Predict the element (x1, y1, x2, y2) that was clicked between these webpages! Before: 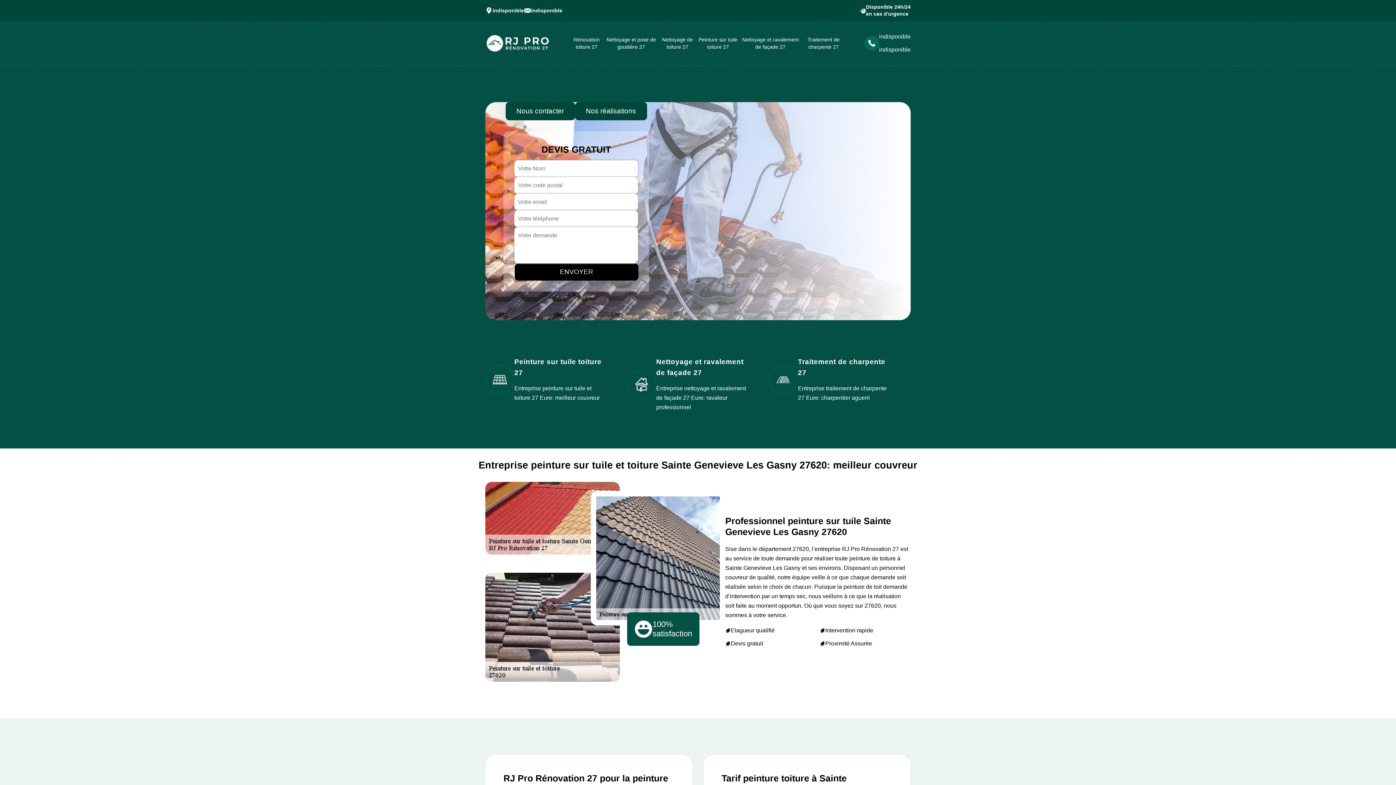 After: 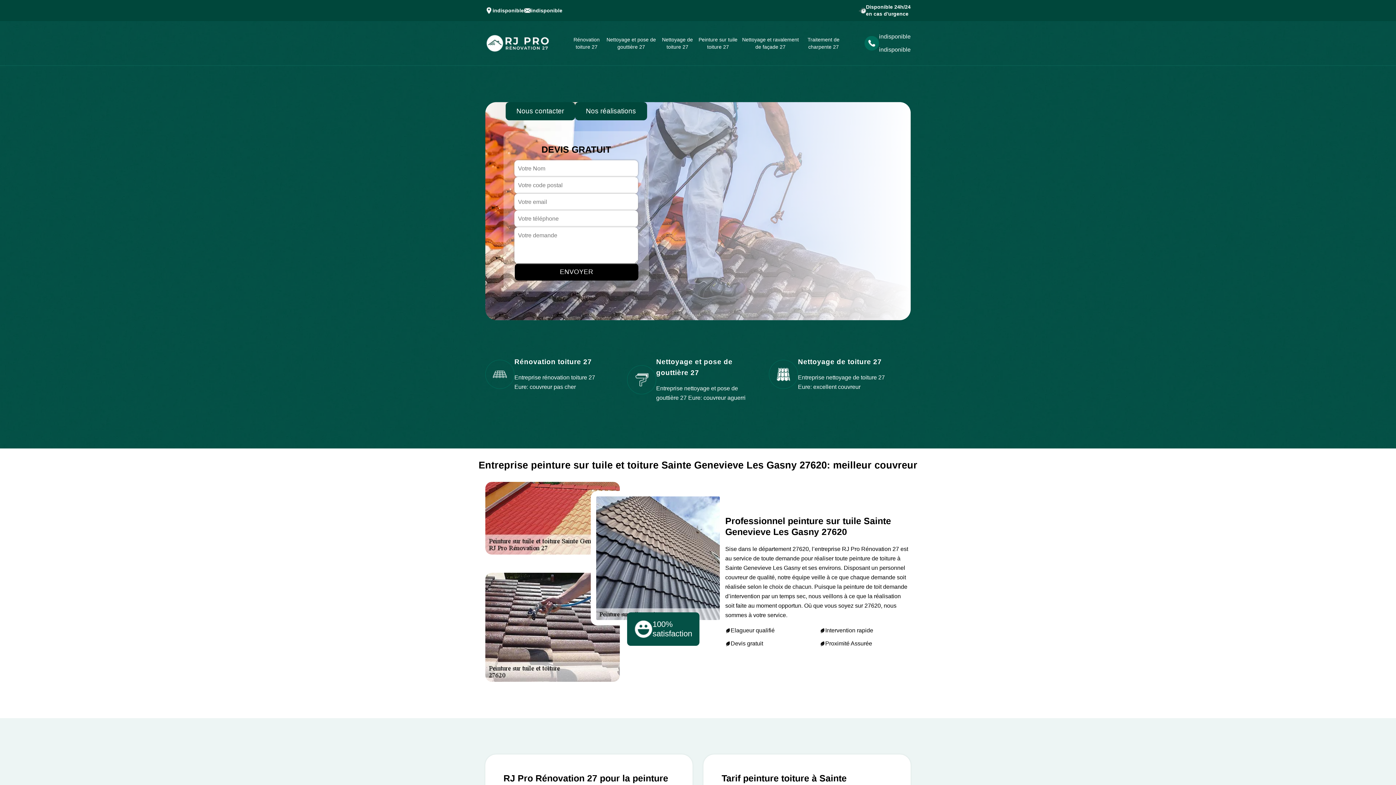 Action: label: indisponible bbox: (531, 7, 562, 13)